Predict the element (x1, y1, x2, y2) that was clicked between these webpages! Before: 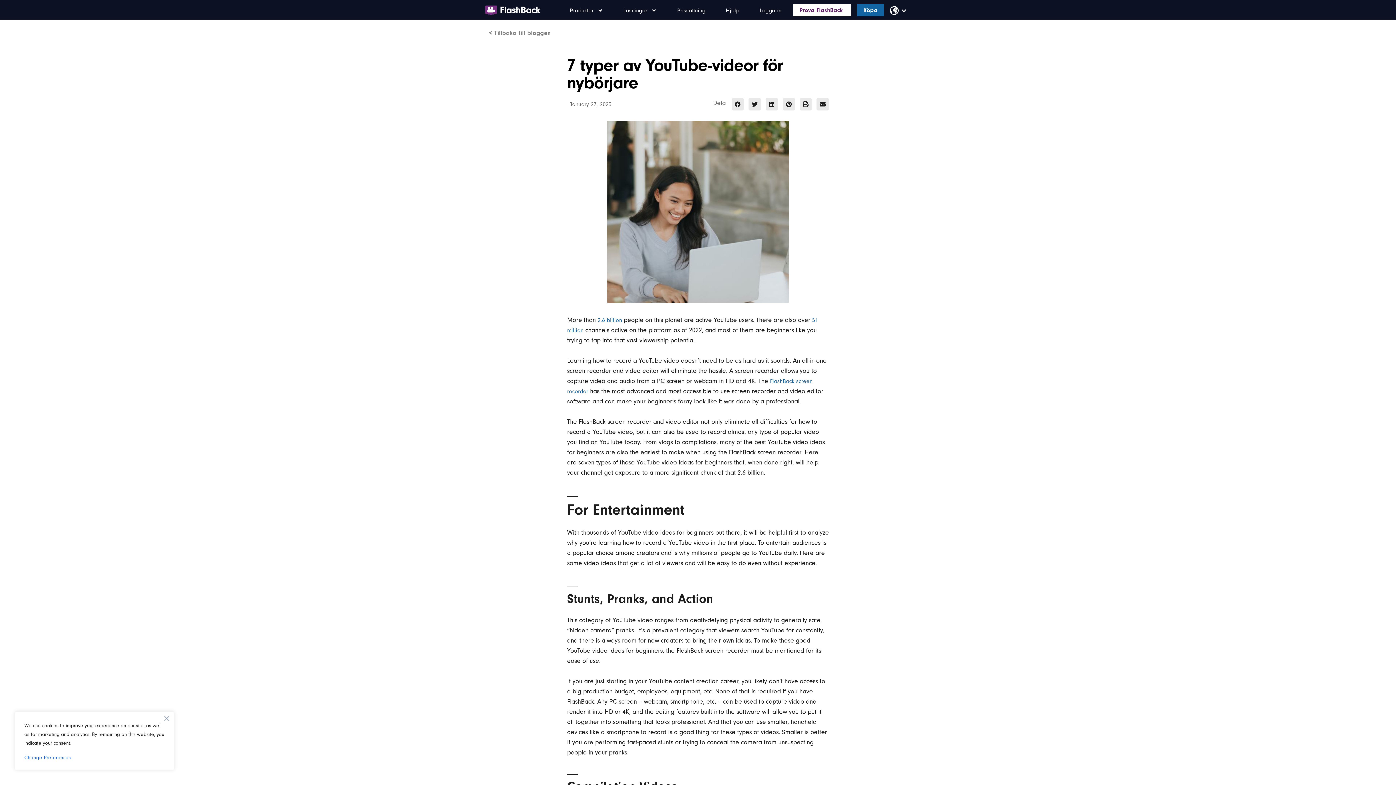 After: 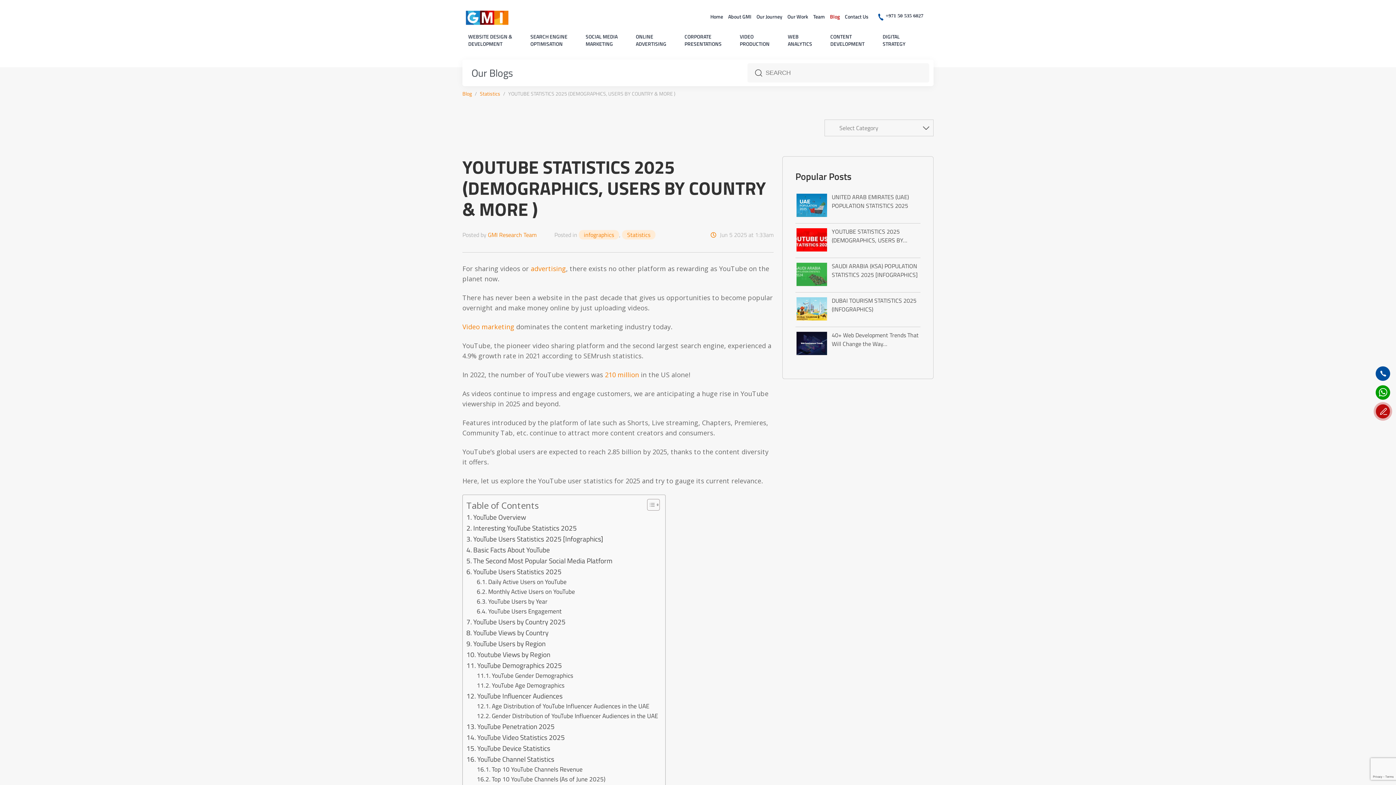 Action: bbox: (597, 317, 622, 323) label: 2.6 billion